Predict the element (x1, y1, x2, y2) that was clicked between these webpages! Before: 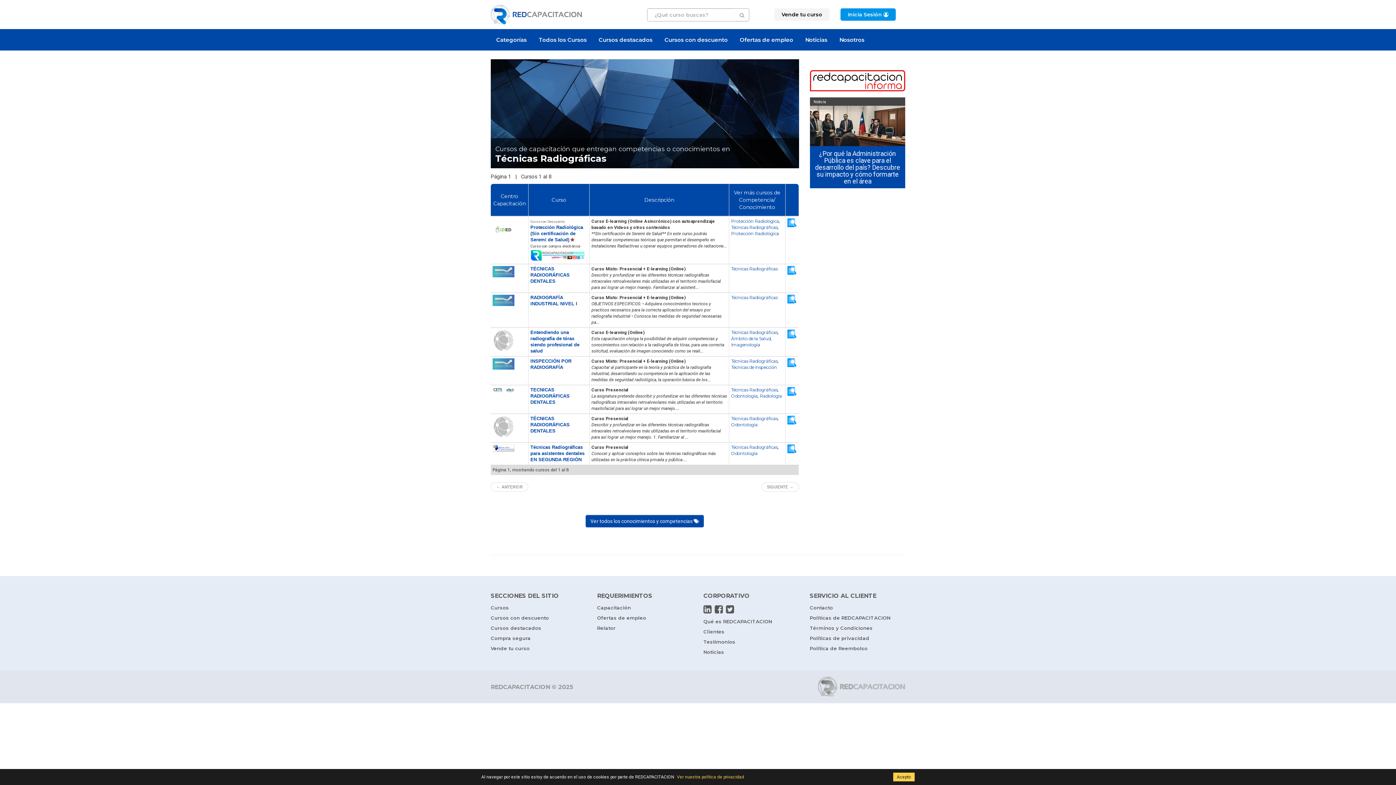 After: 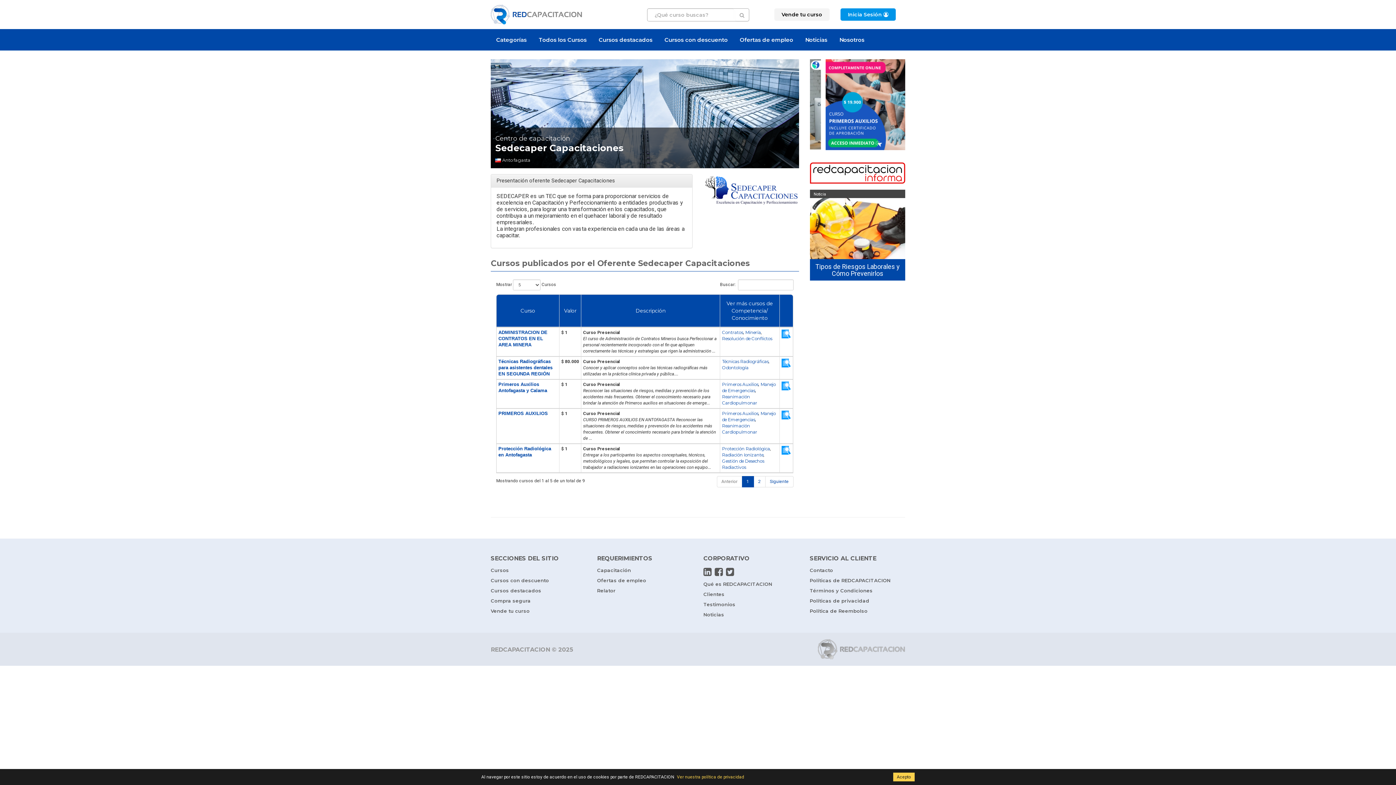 Action: bbox: (492, 445, 514, 450)